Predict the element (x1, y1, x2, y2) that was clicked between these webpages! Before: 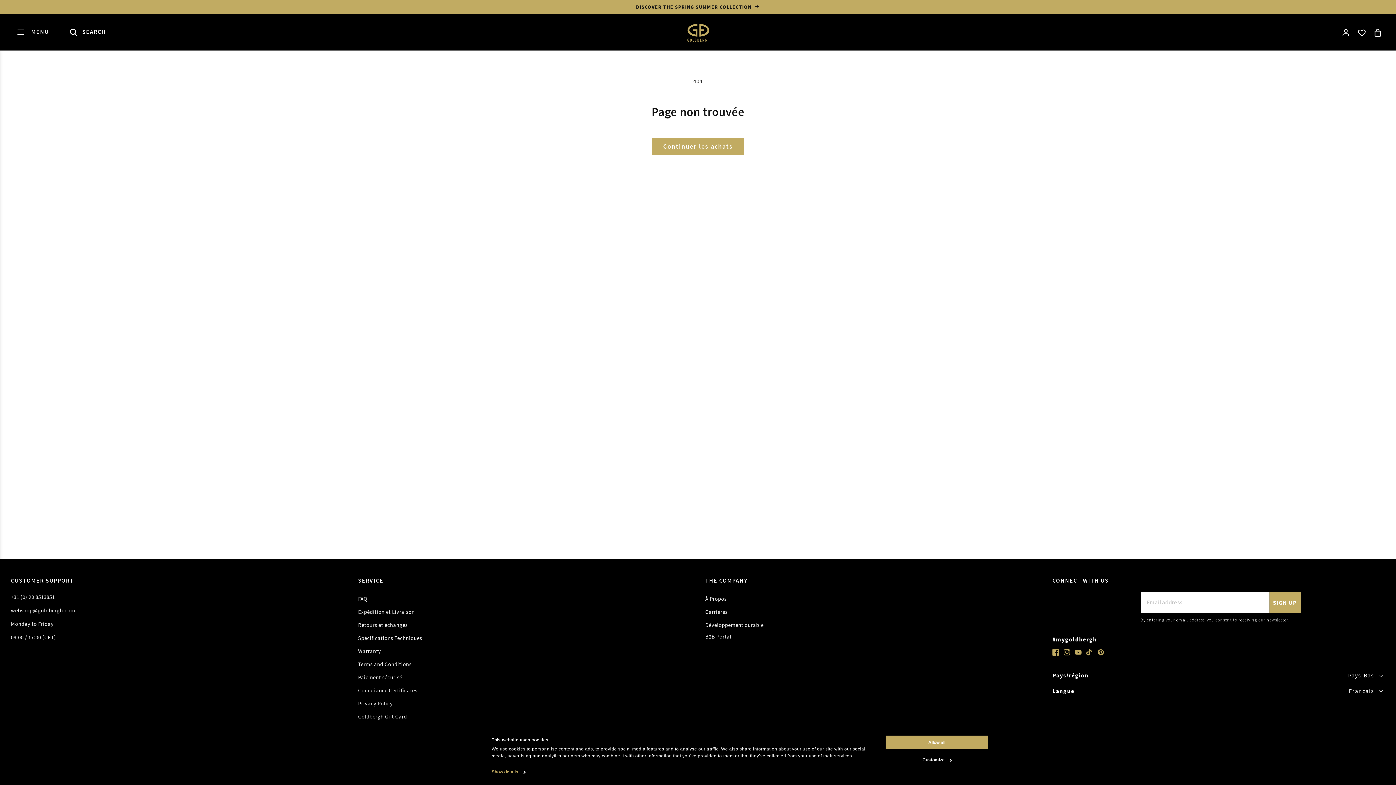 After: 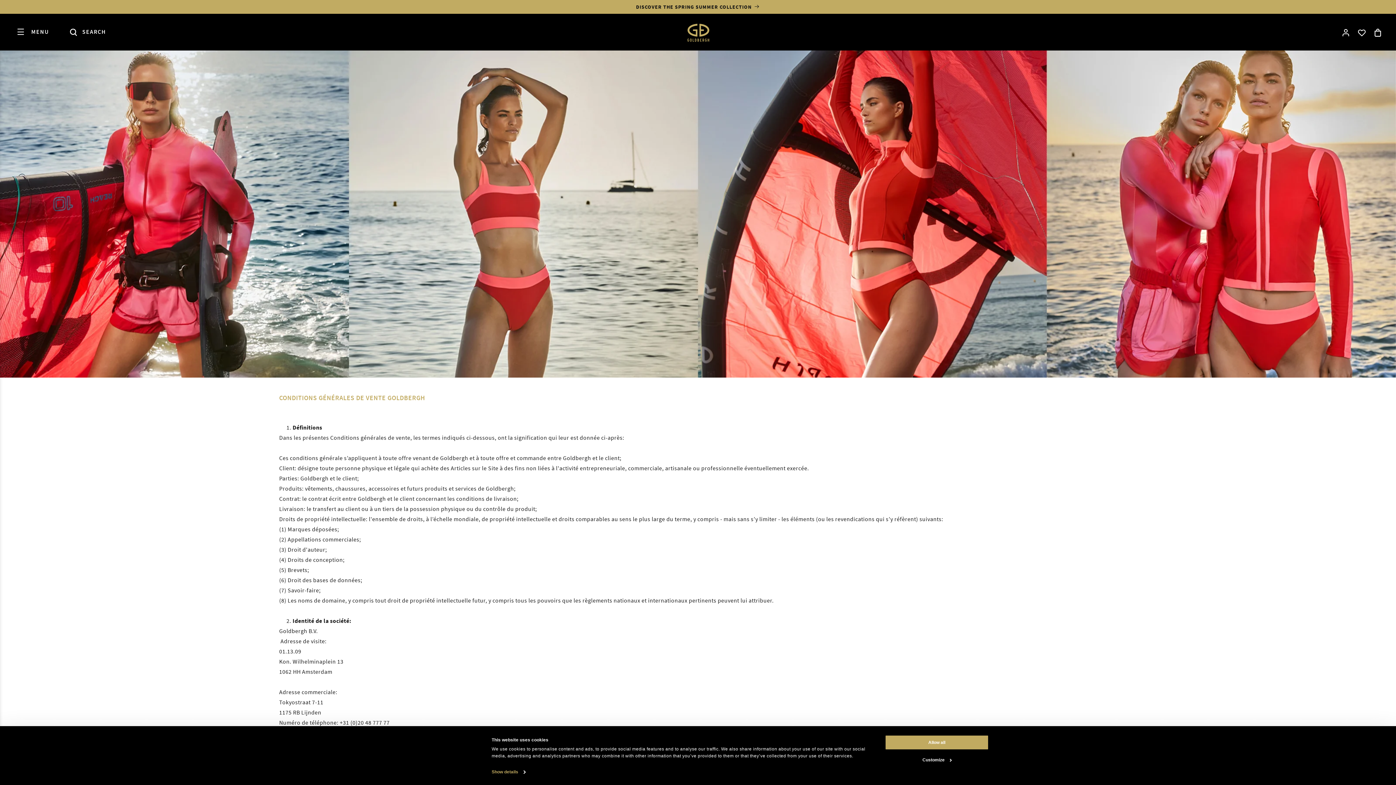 Action: bbox: (358, 659, 411, 669) label: Terms and Conditions